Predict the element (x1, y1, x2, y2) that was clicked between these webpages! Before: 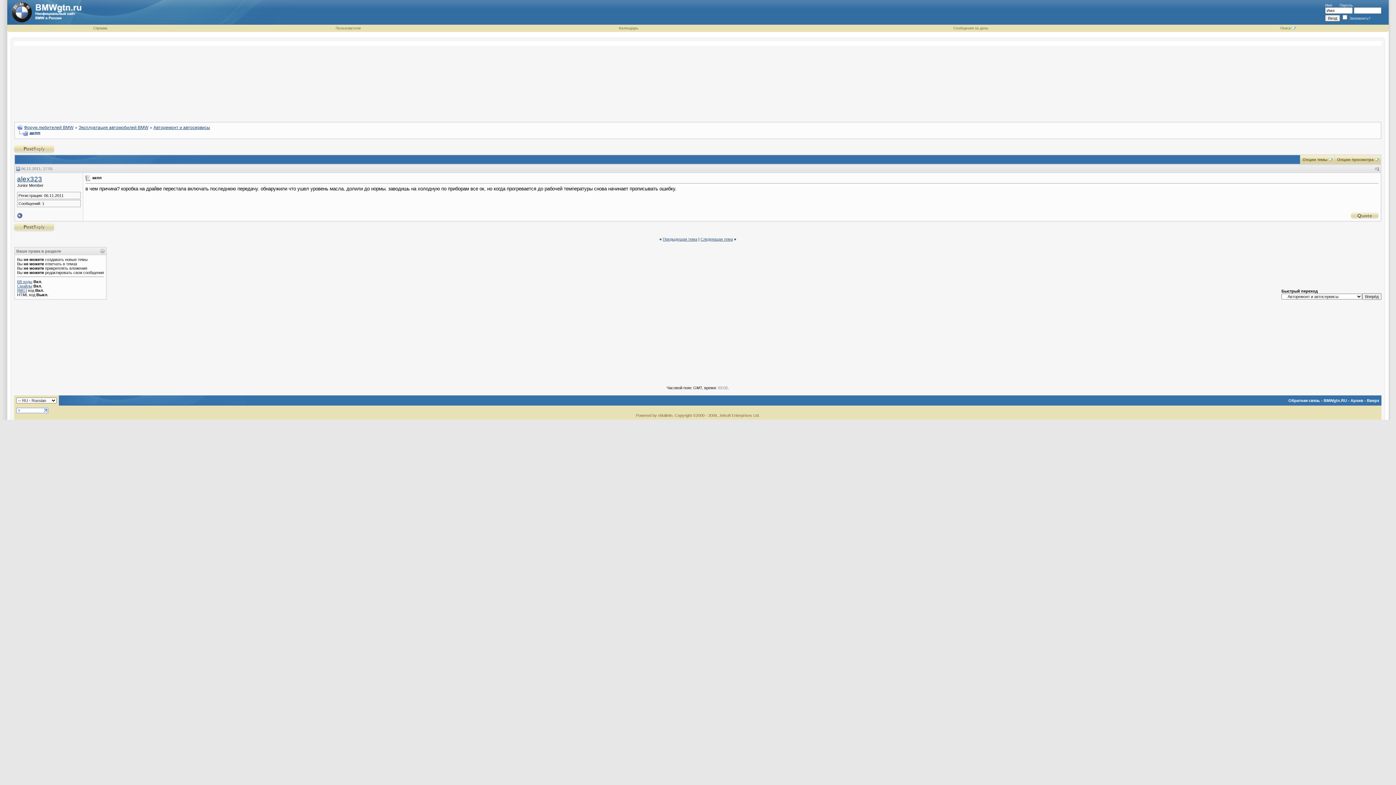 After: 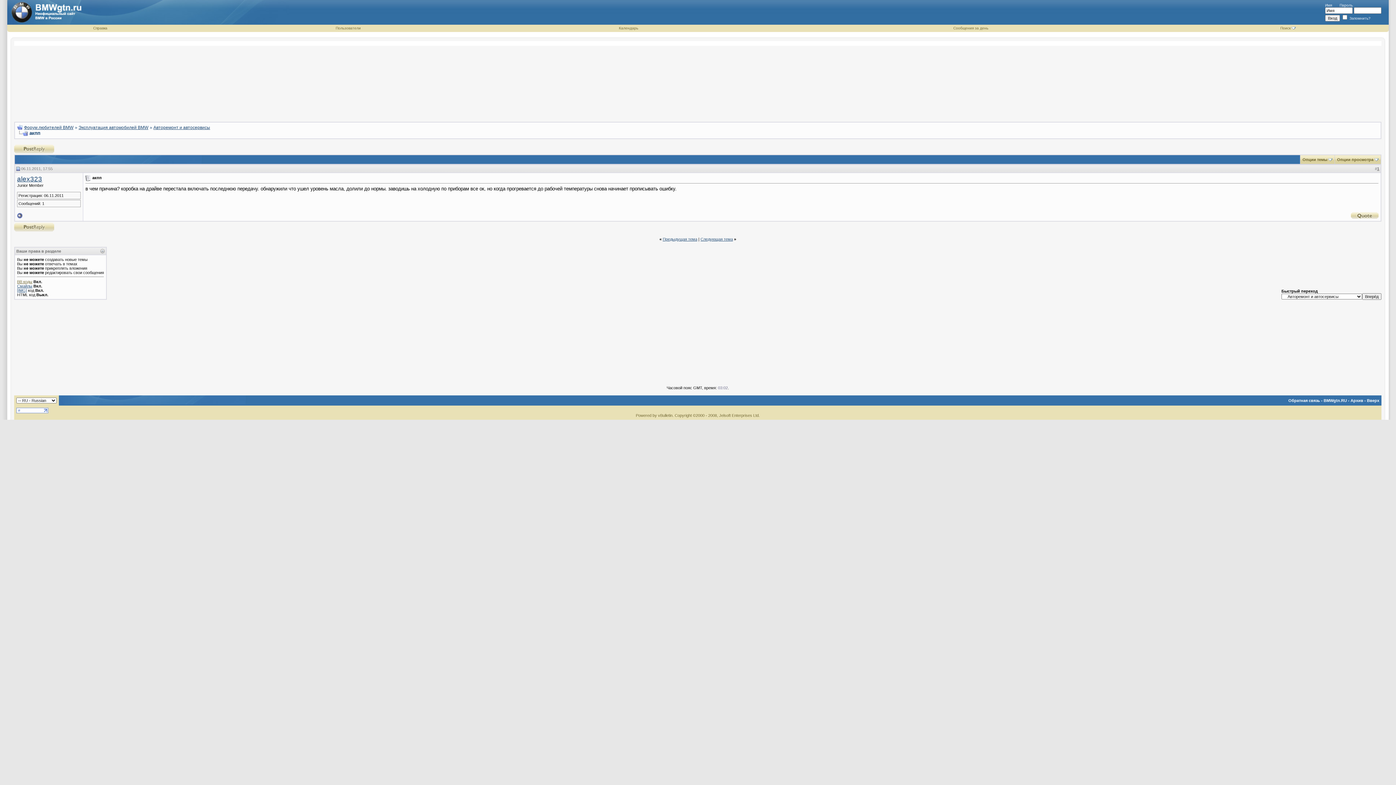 Action: label: BB коды bbox: (17, 279, 32, 283)